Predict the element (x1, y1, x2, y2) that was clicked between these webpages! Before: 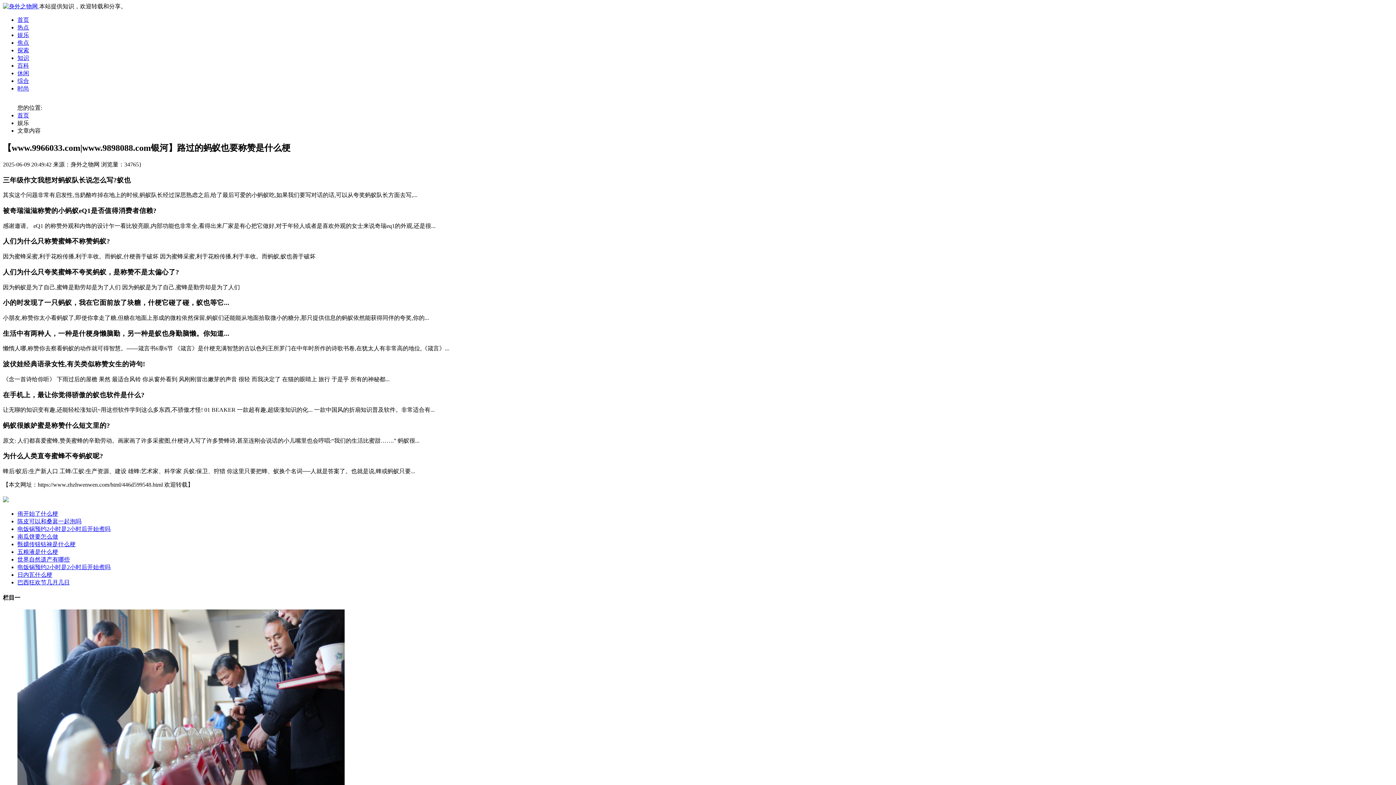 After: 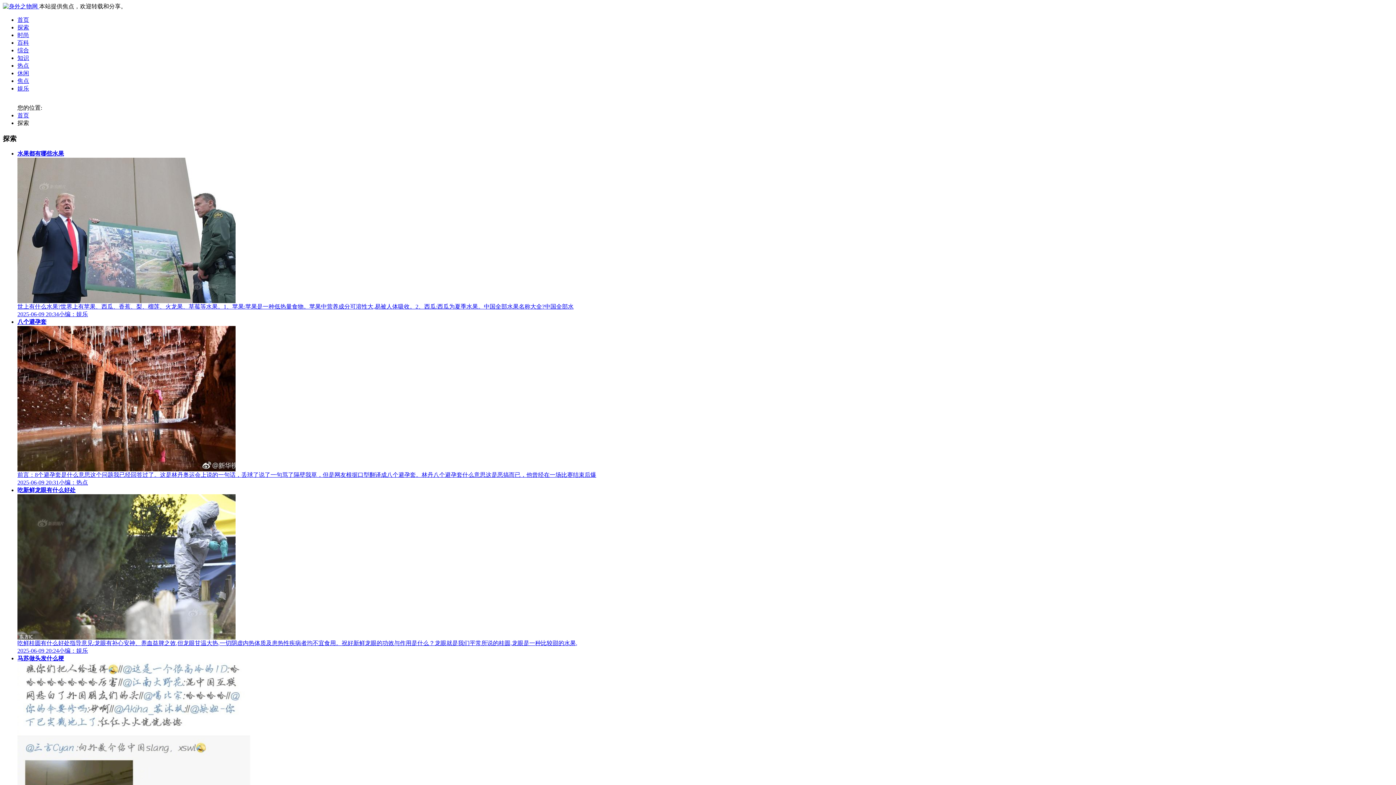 Action: bbox: (17, 47, 29, 53) label: 探索